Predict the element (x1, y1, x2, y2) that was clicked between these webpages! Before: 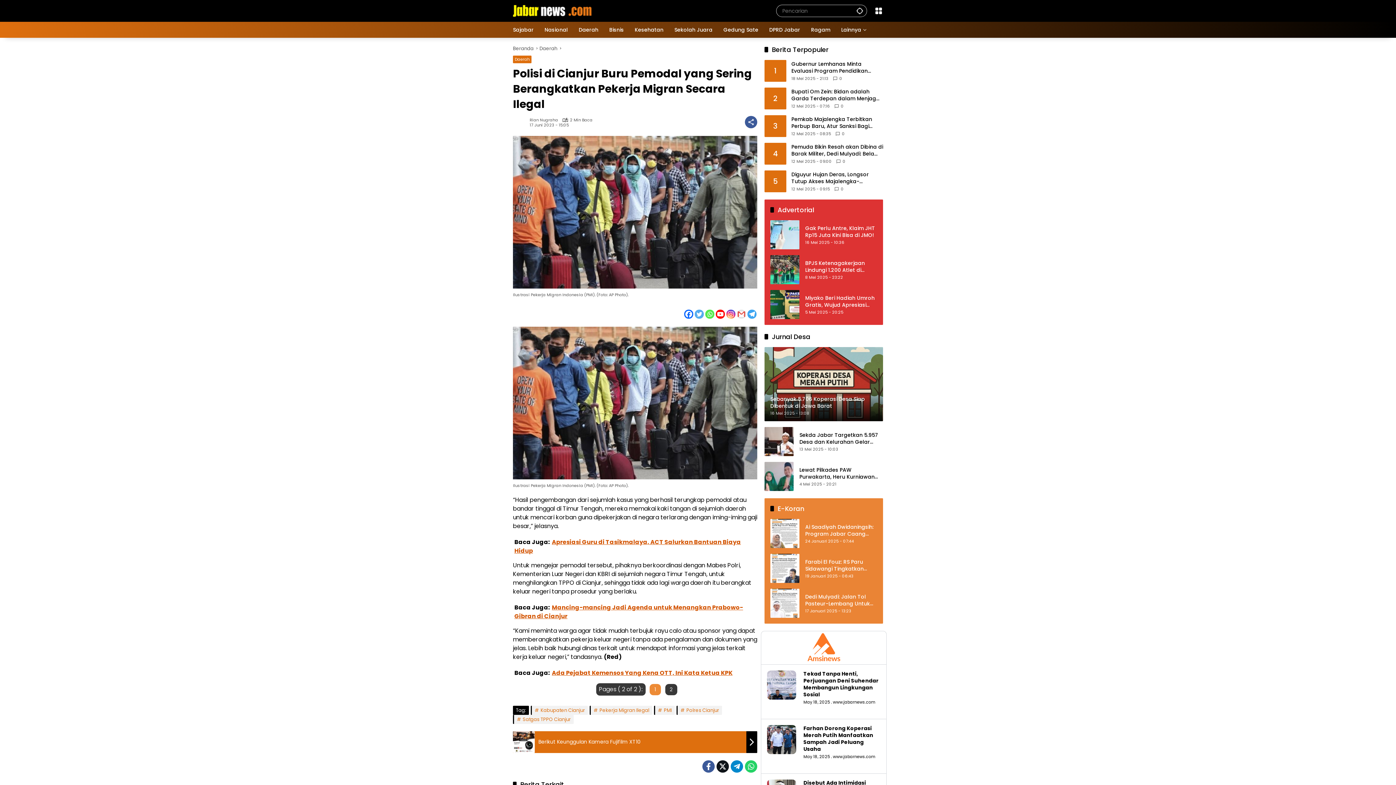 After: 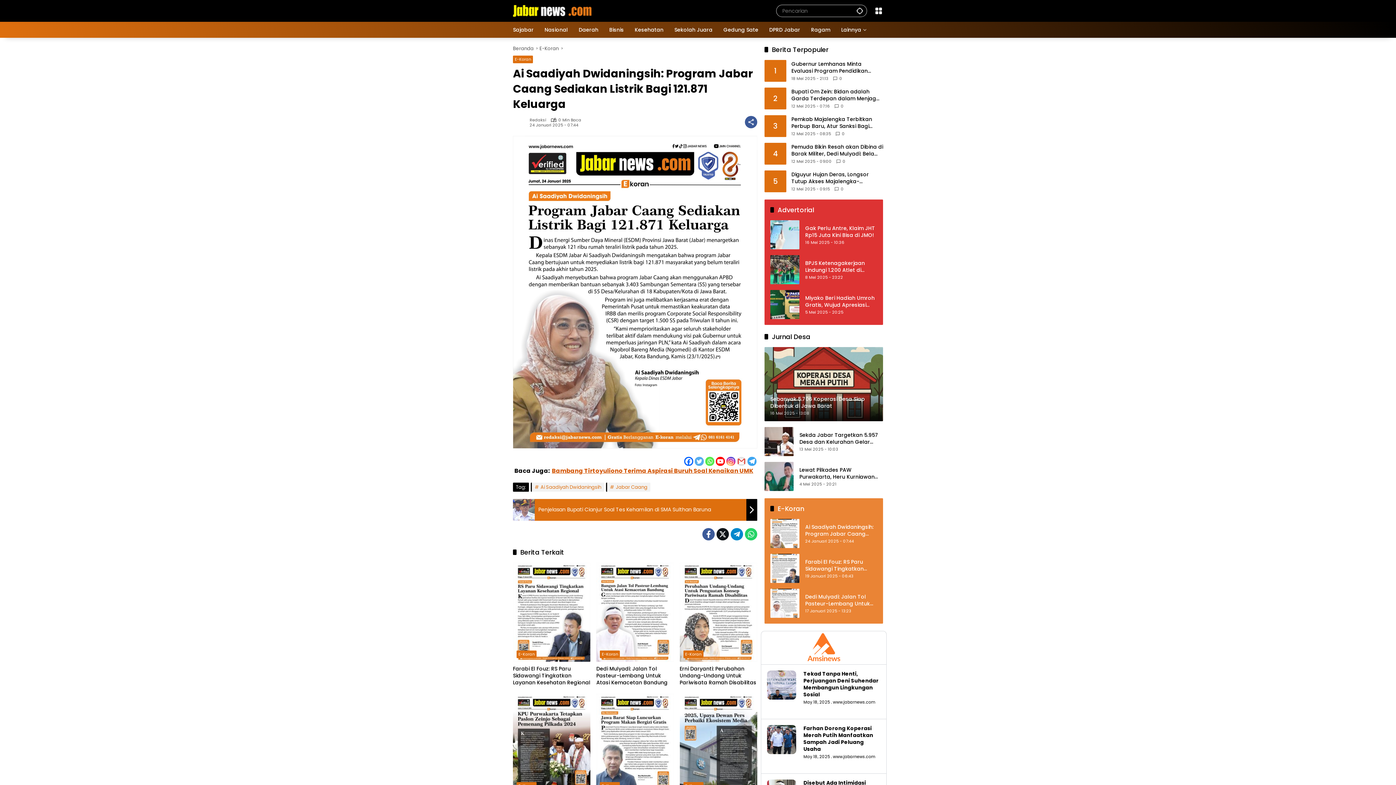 Action: bbox: (805, 523, 877, 537) label: Ai Saadiyah Dwidaningsih: Program Jabar Caang Sediakan Listrik Bagi 121.871 Keluarga